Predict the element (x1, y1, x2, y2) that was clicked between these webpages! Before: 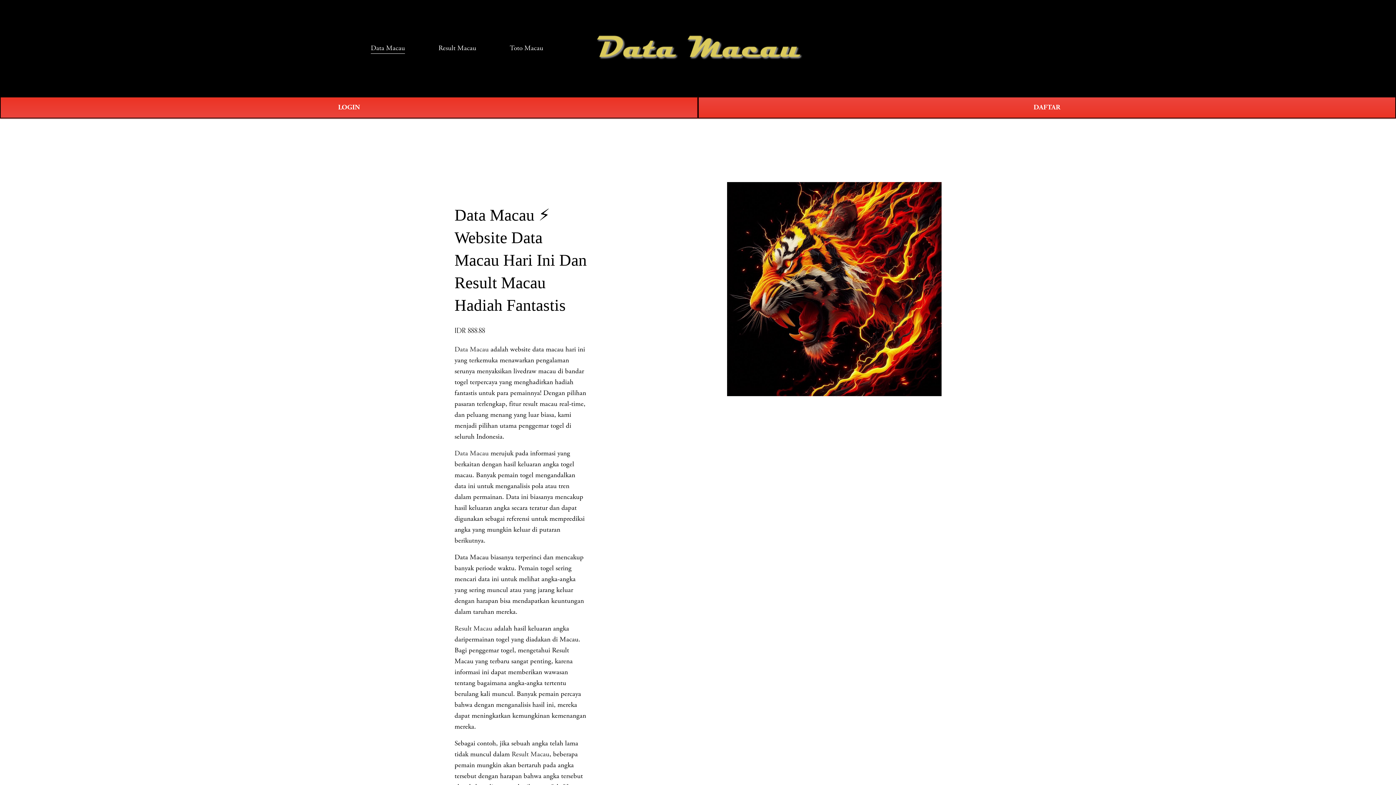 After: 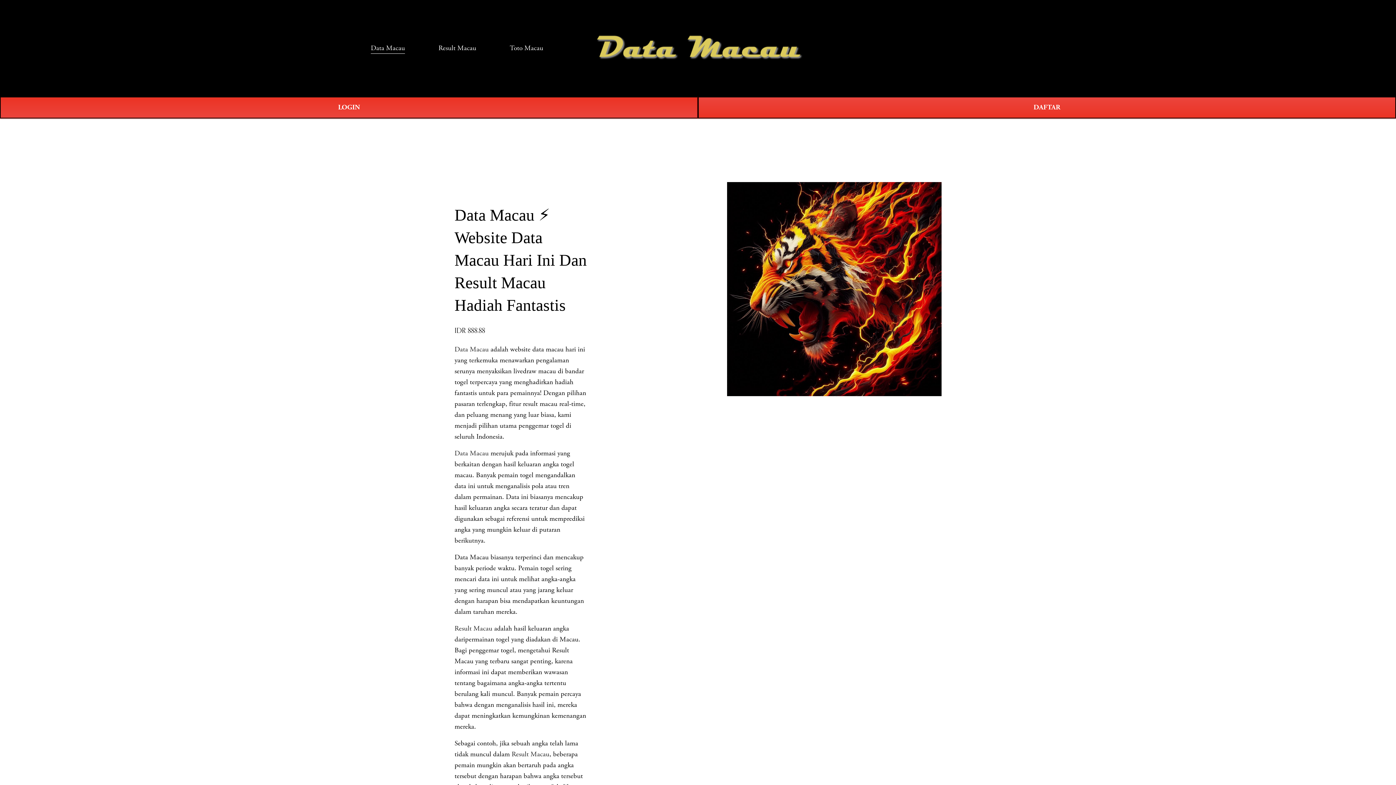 Action: bbox: (438, 42, 476, 54) label: Result Macau